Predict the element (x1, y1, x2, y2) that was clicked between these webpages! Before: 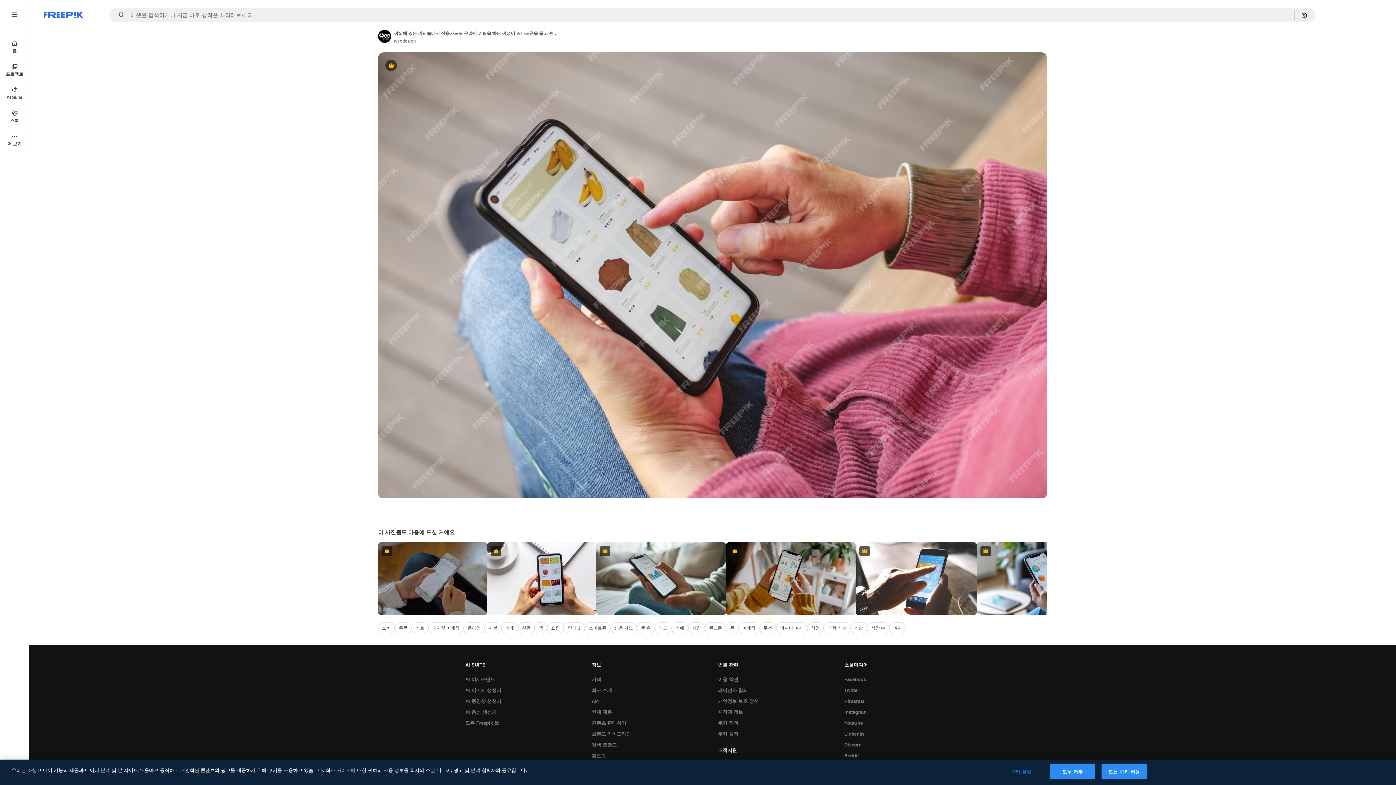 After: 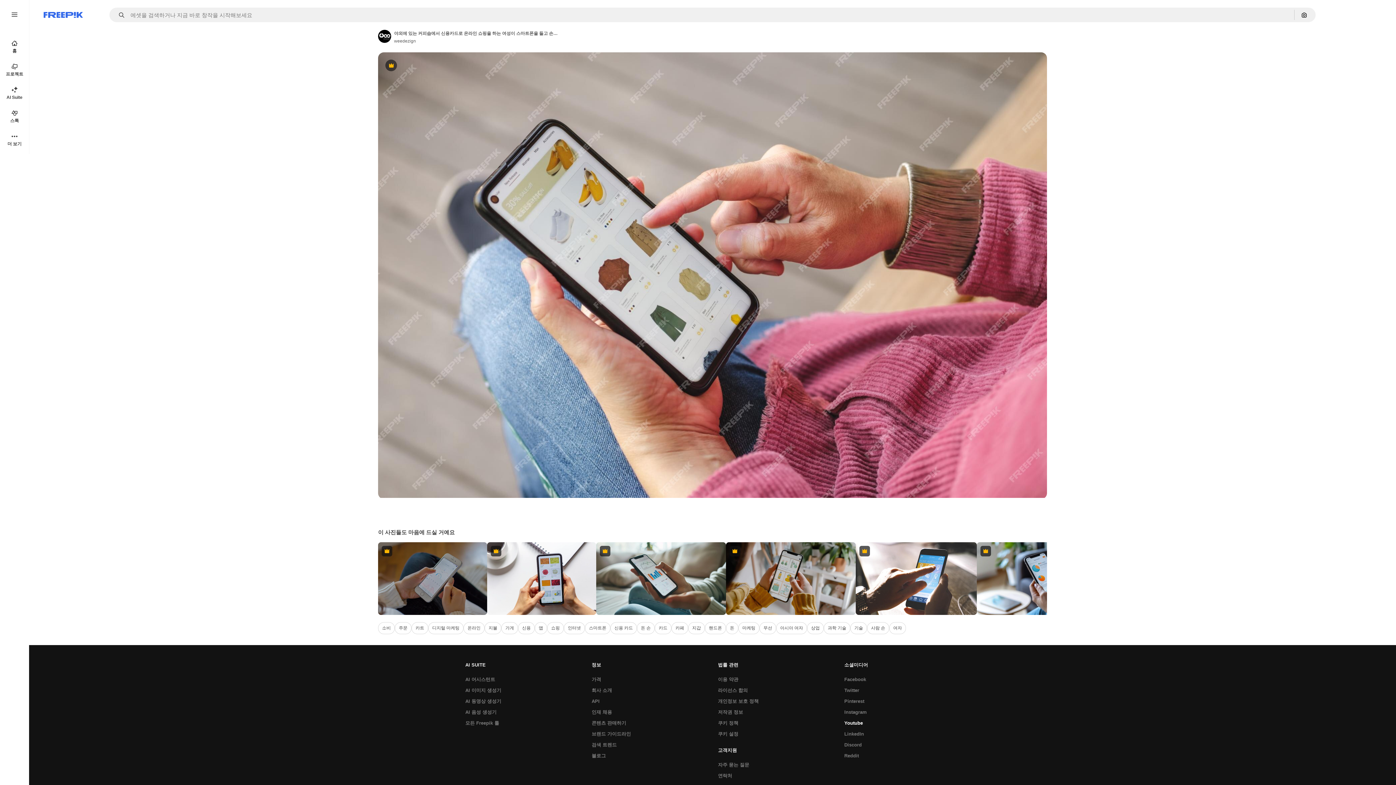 Action: label: Youtube bbox: (840, 718, 866, 729)